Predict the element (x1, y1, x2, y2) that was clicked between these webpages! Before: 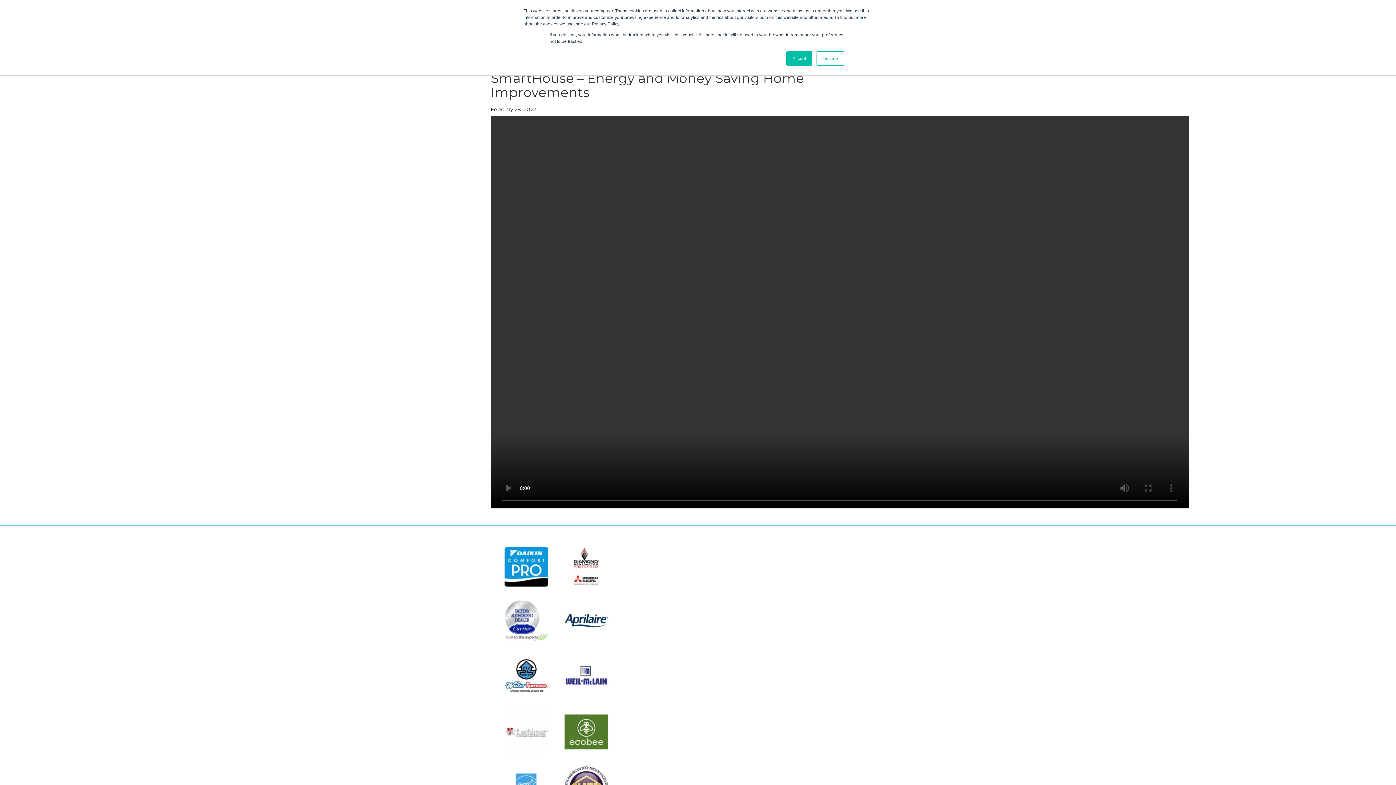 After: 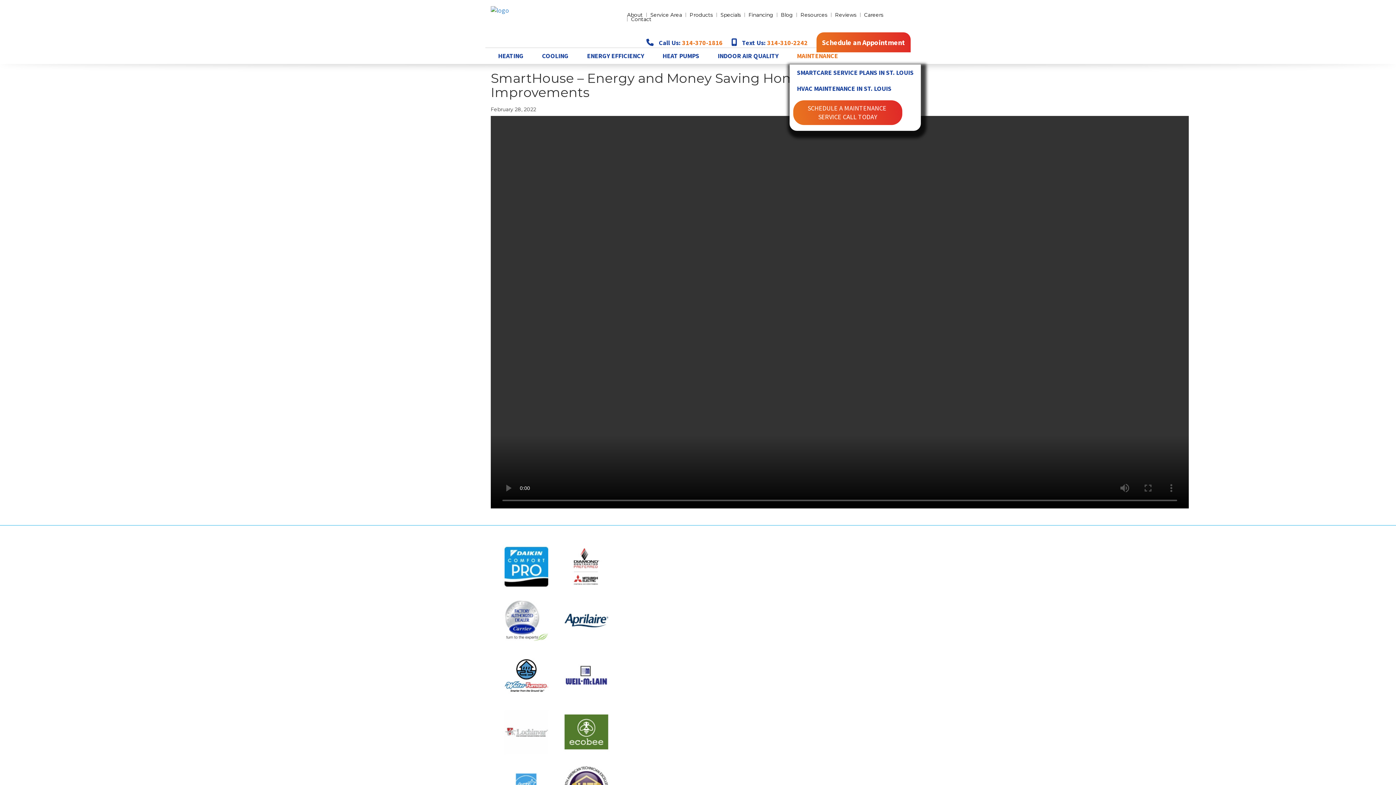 Action: label: Accept bbox: (786, 51, 812, 65)